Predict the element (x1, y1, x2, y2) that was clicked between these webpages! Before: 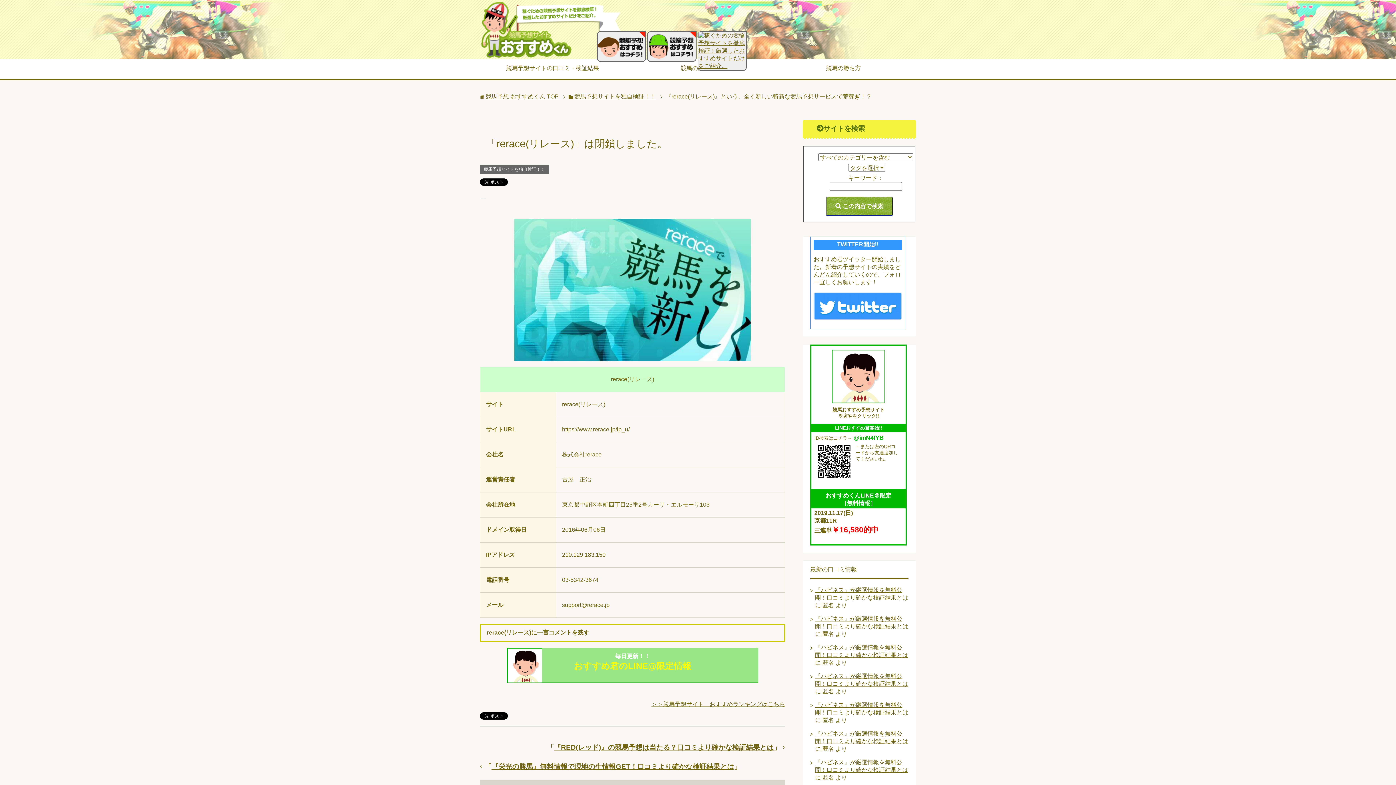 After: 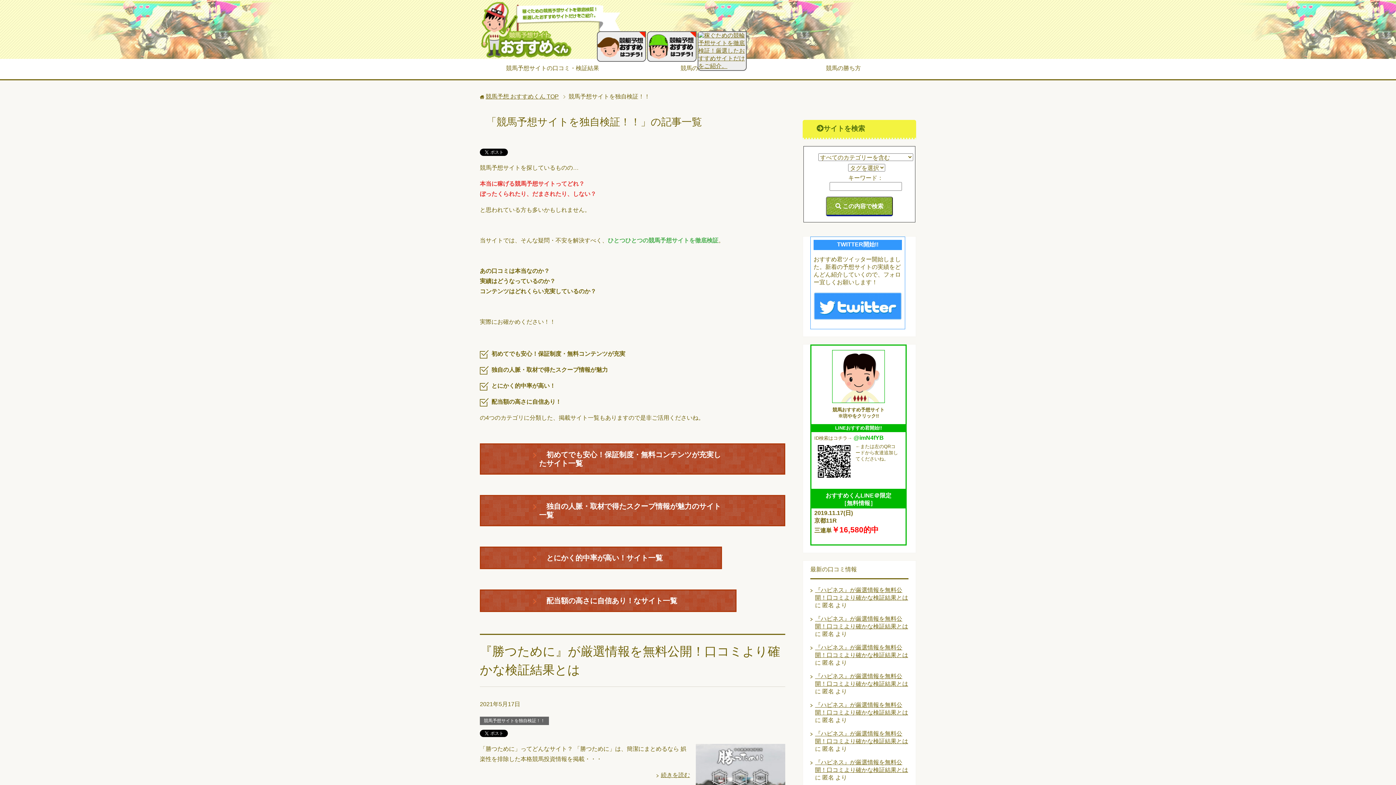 Action: label: 競馬予想サイトの口コミ・検証結果 bbox: (480, 58, 625, 79)